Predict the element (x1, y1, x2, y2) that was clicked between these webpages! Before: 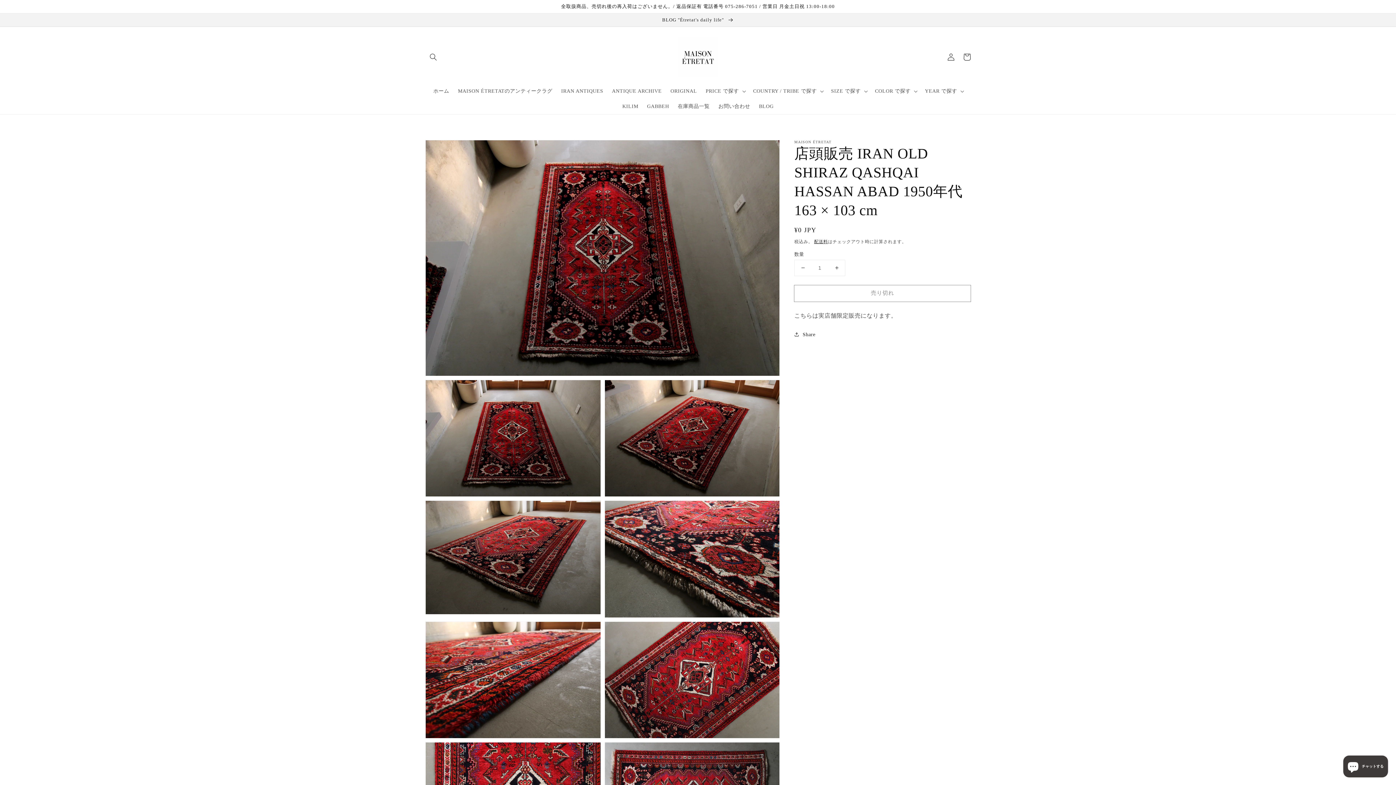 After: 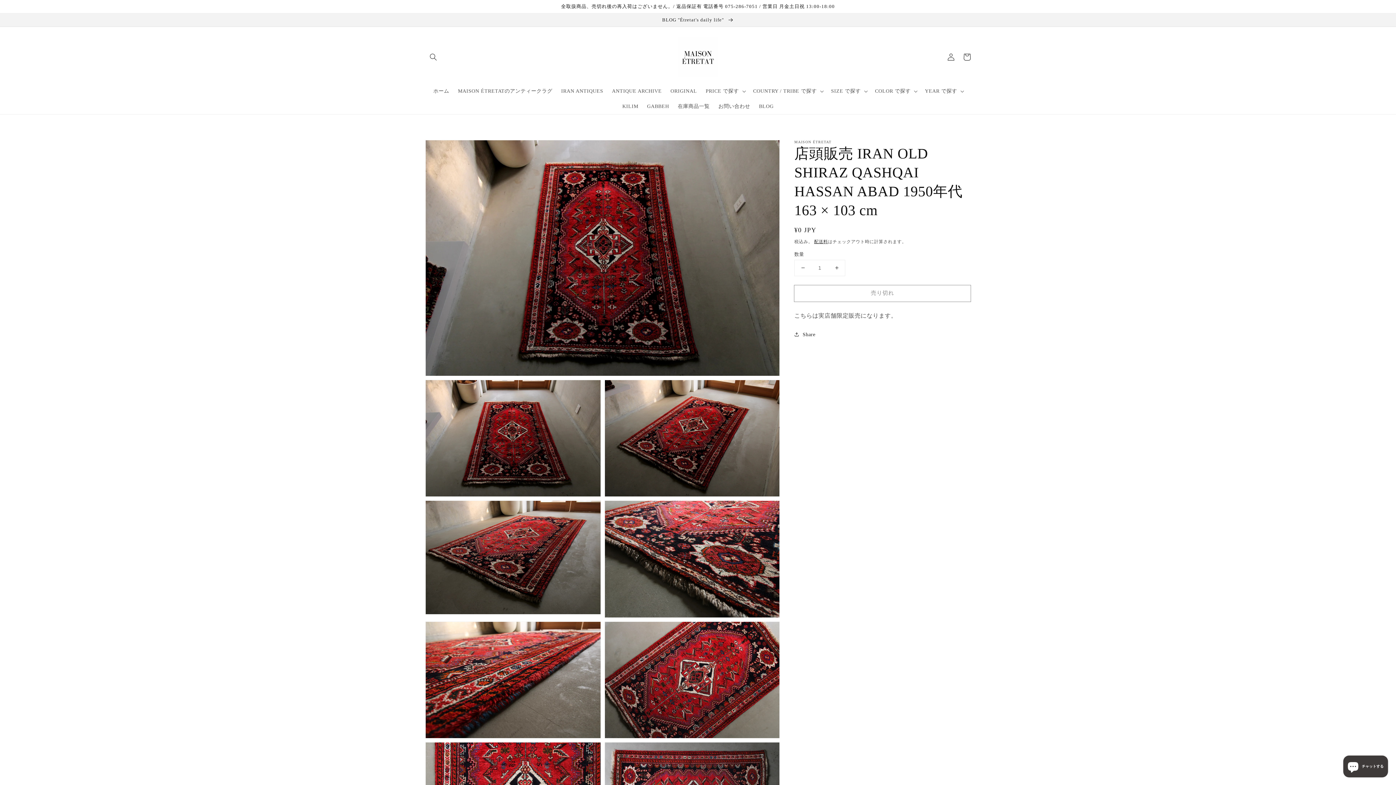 Action: bbox: (794, 260, 811, 275) label: 店頭販売 IRAN OLD SHIRAZ QASHQAI HASSAN ABAD 1950年代 163 × 103 cmの数量を減らす